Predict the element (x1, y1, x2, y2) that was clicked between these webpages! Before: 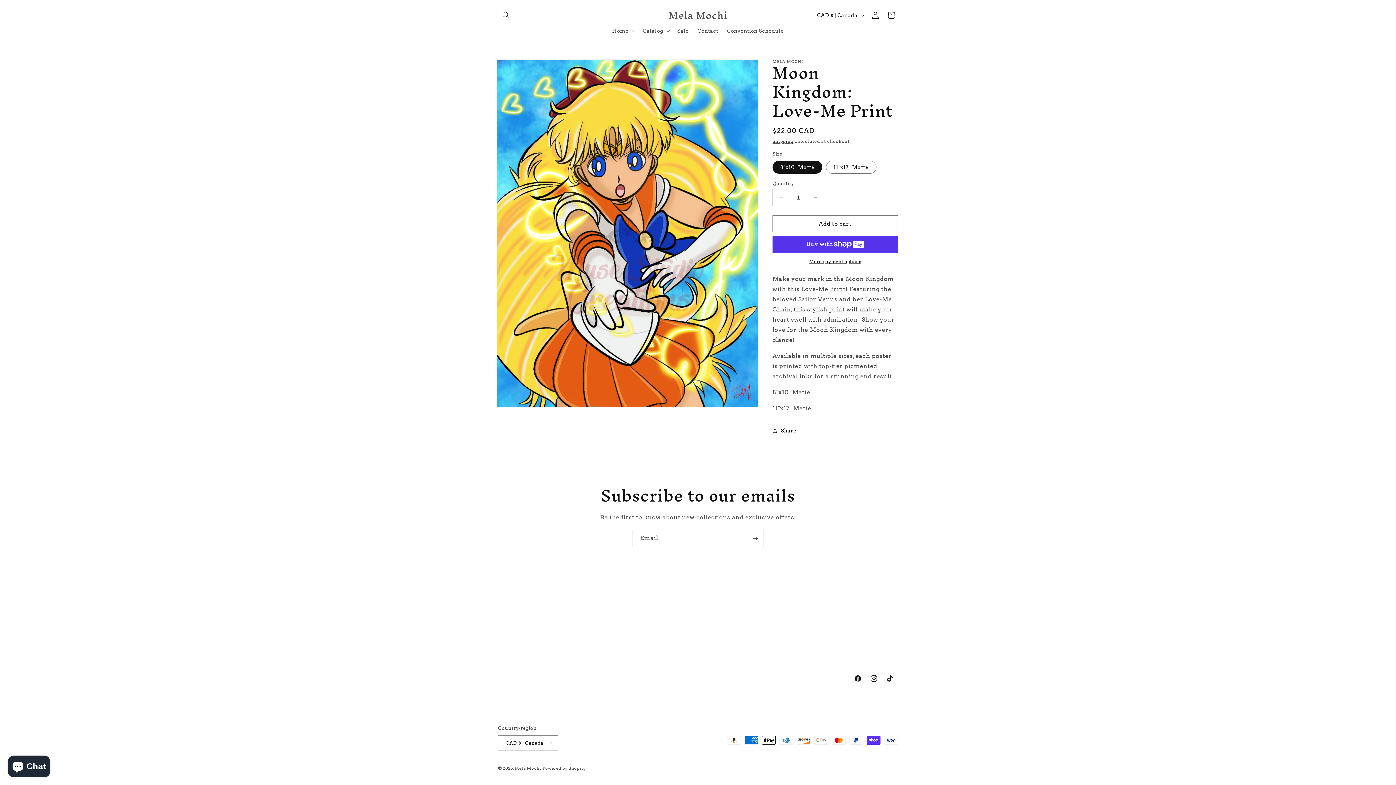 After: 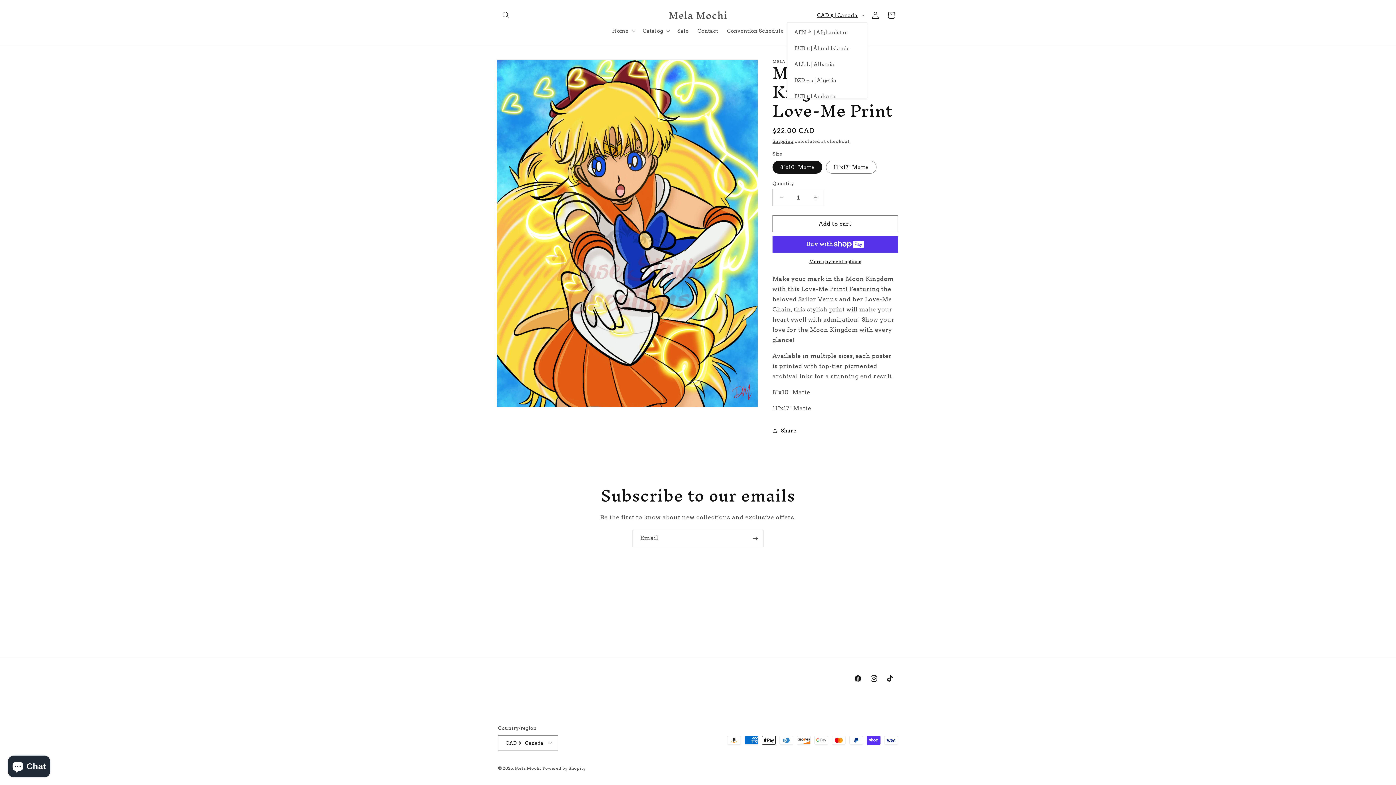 Action: label: CAD $ | Canada bbox: (812, 8, 867, 22)